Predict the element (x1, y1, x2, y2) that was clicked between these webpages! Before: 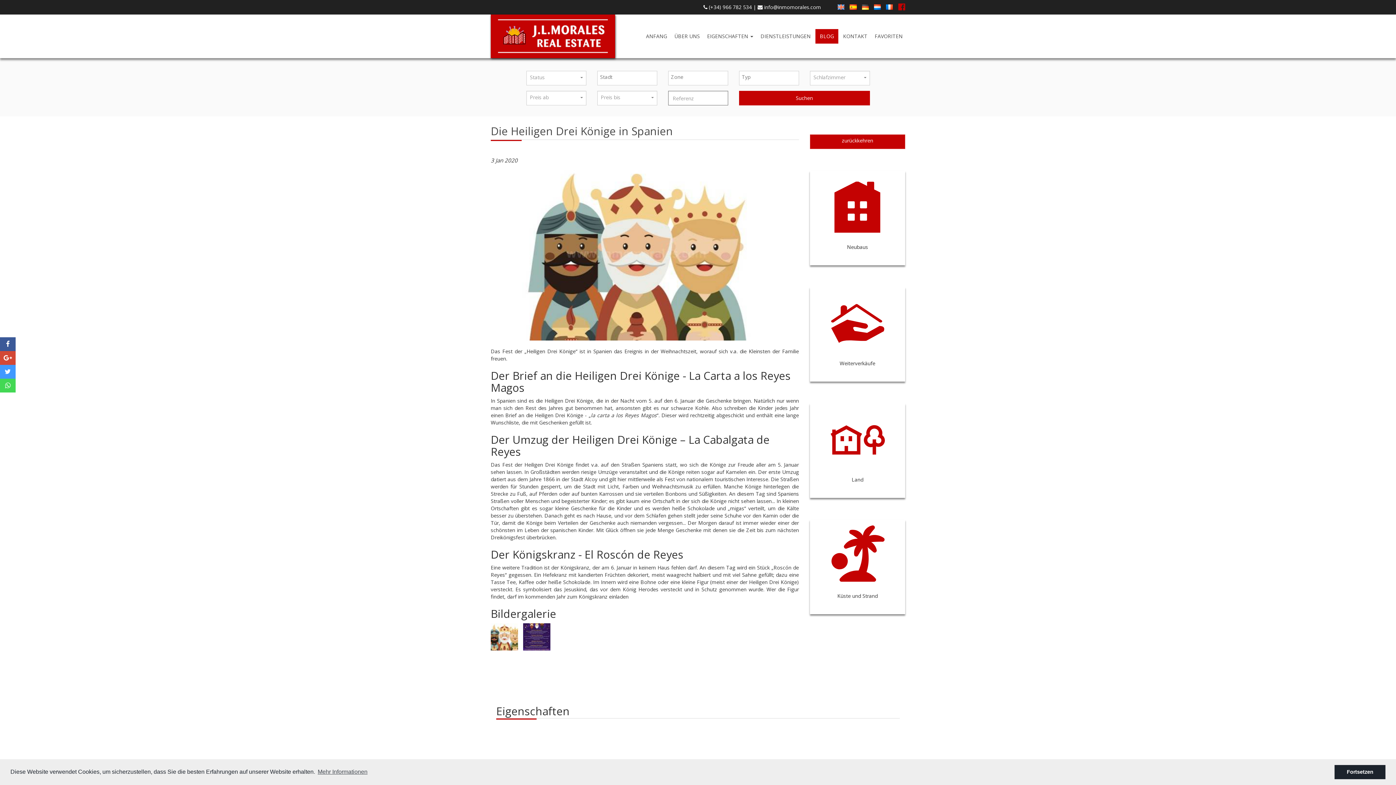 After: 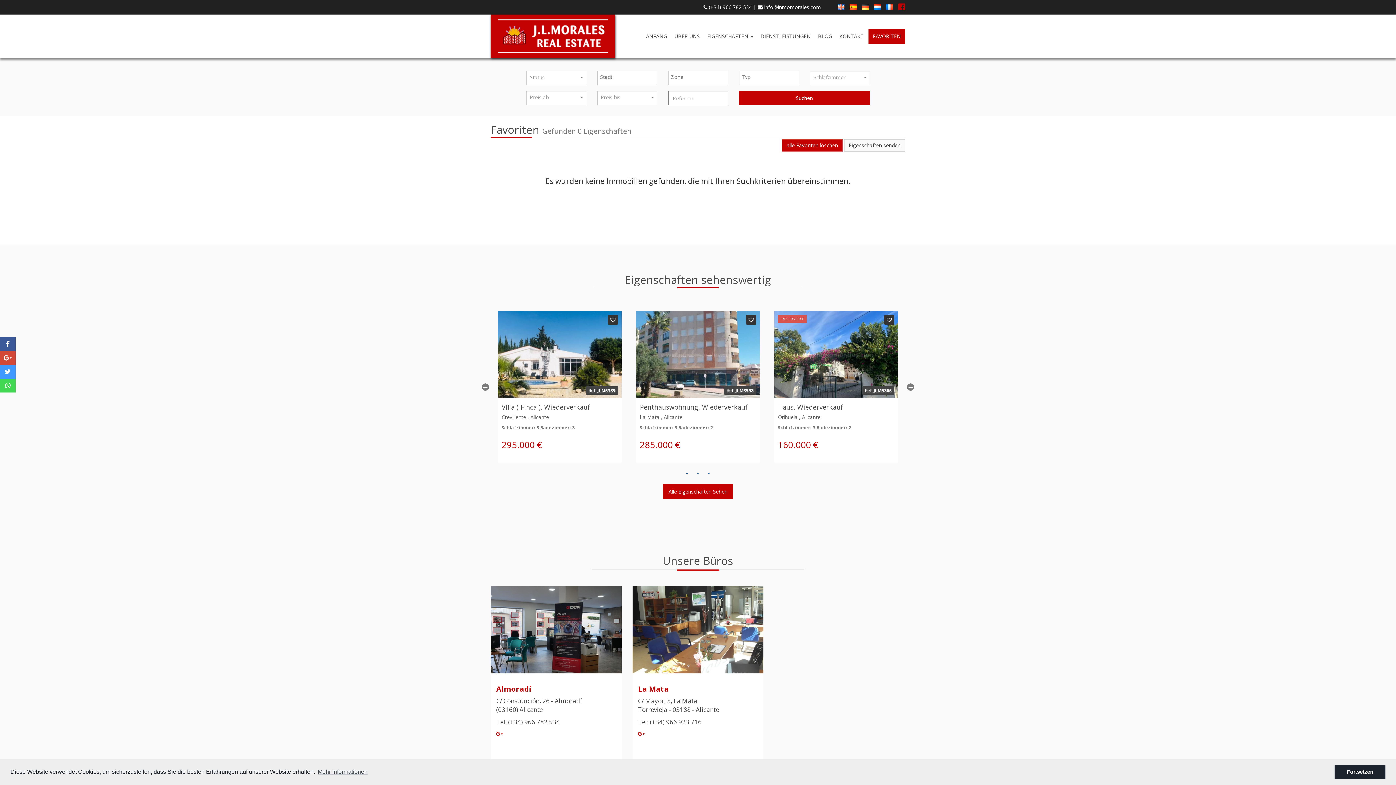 Action: bbox: (874, 31, 903, 40) label: FAVORITEN